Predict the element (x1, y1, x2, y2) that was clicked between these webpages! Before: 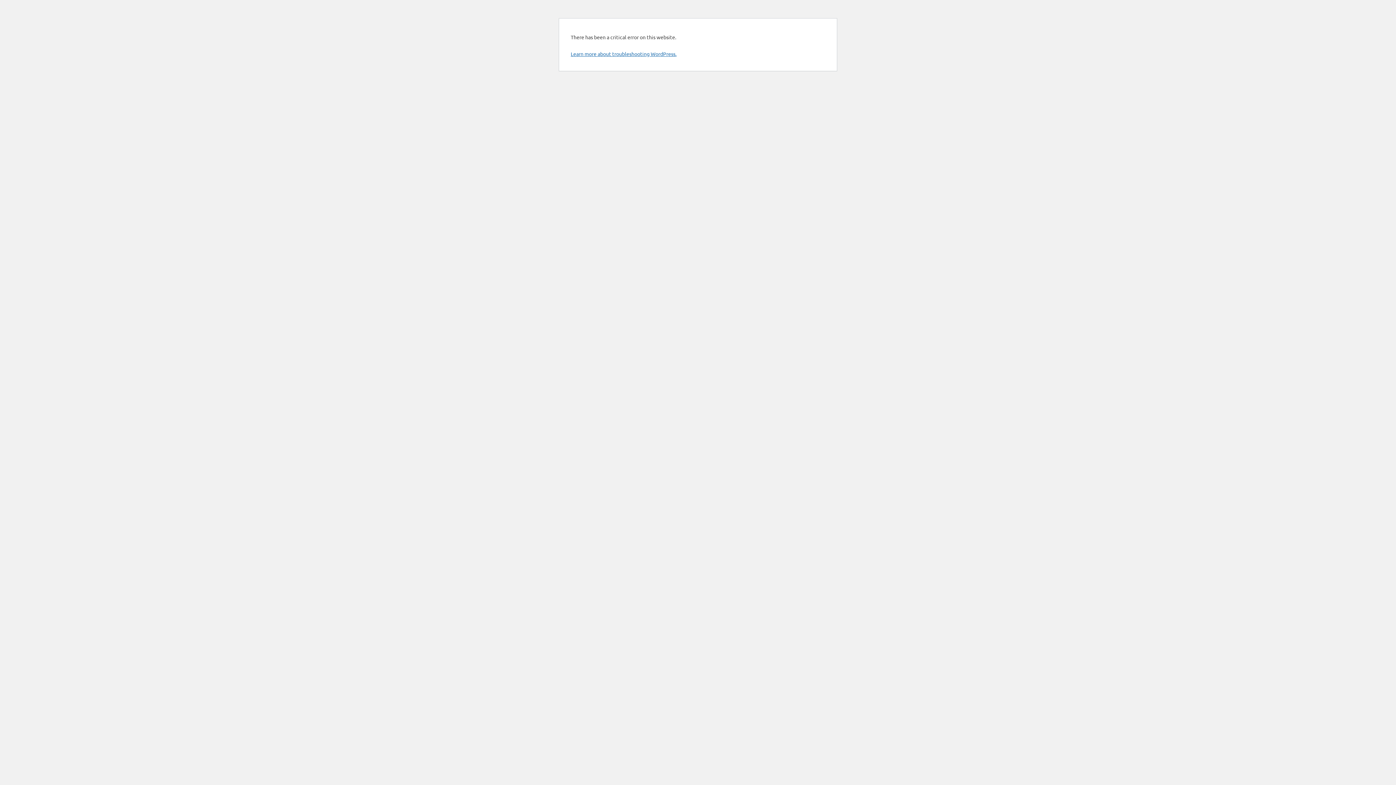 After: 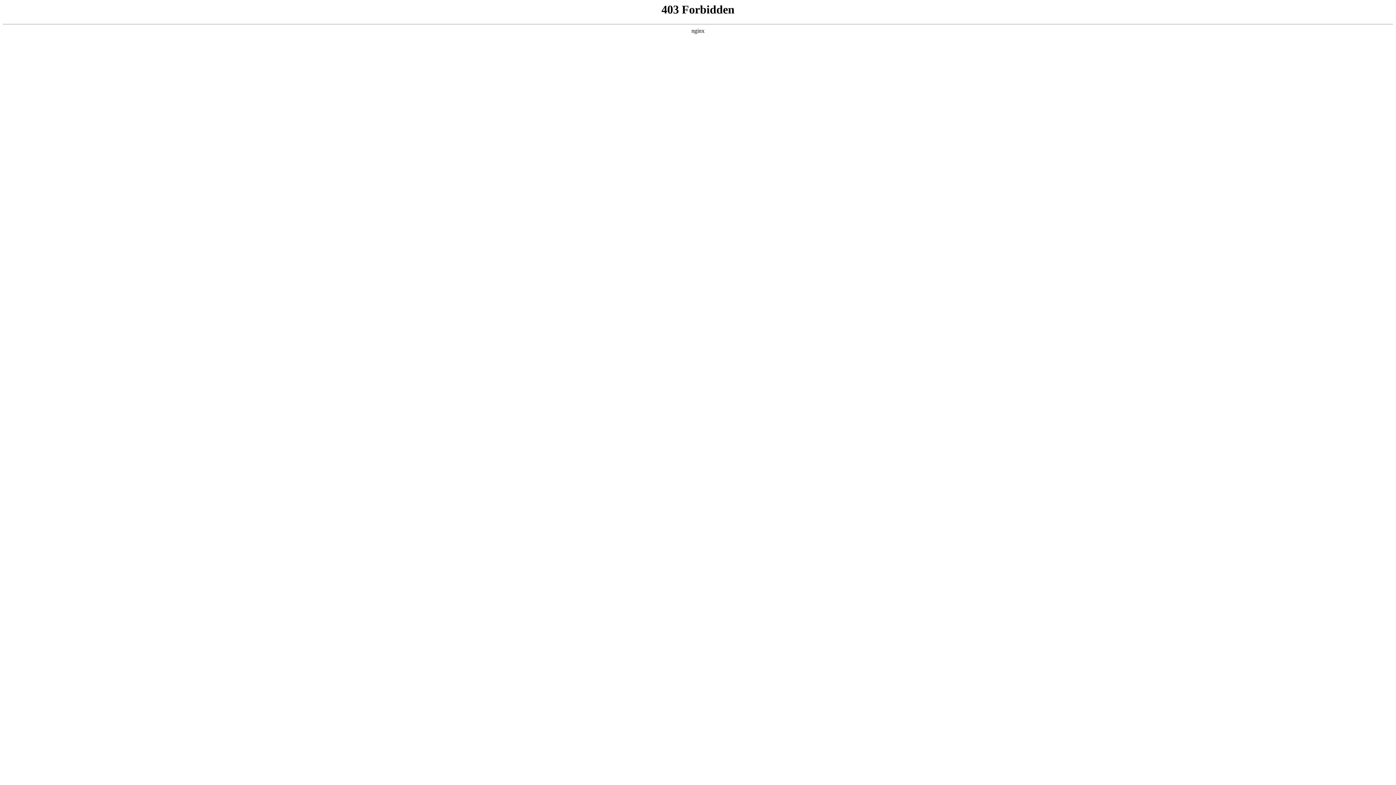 Action: label: Learn more about troubleshooting WordPress. bbox: (570, 50, 676, 57)